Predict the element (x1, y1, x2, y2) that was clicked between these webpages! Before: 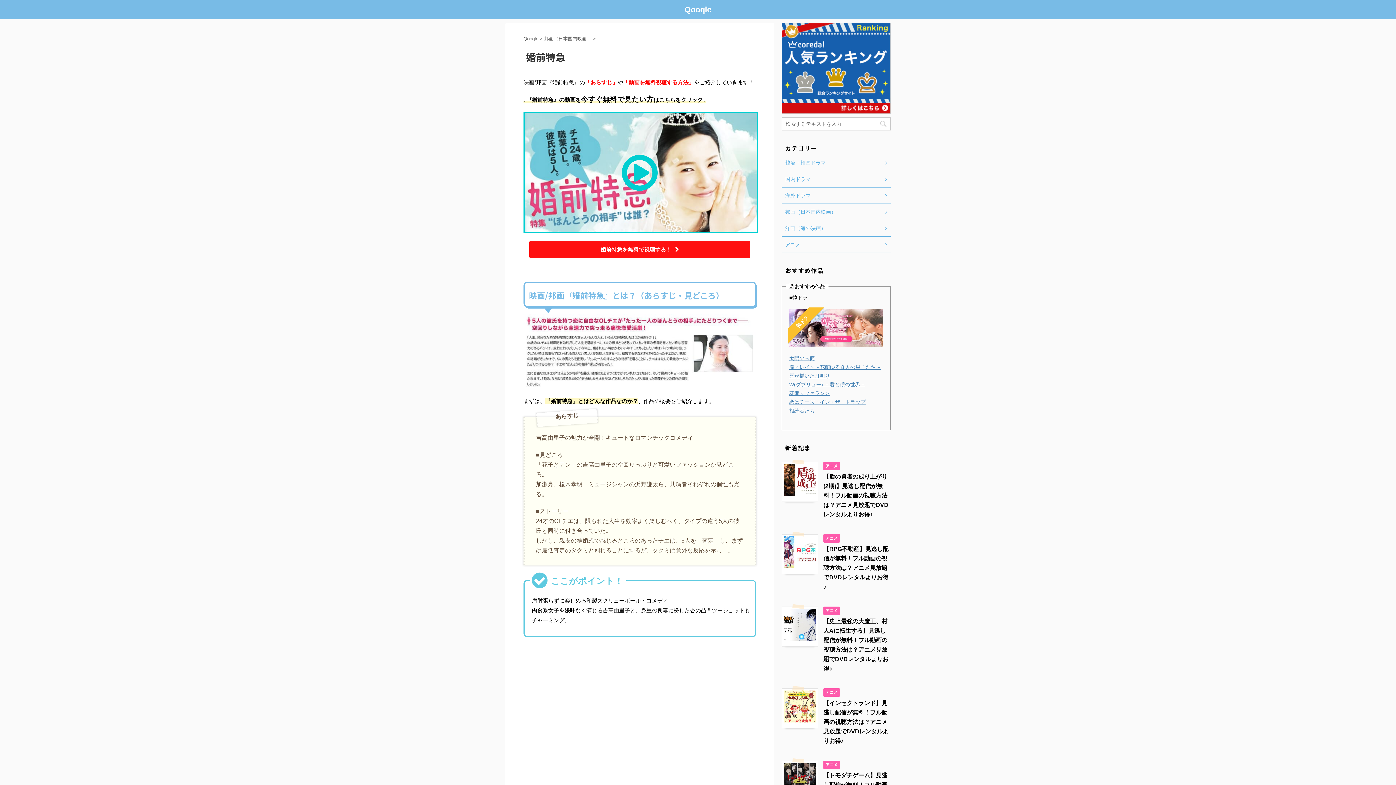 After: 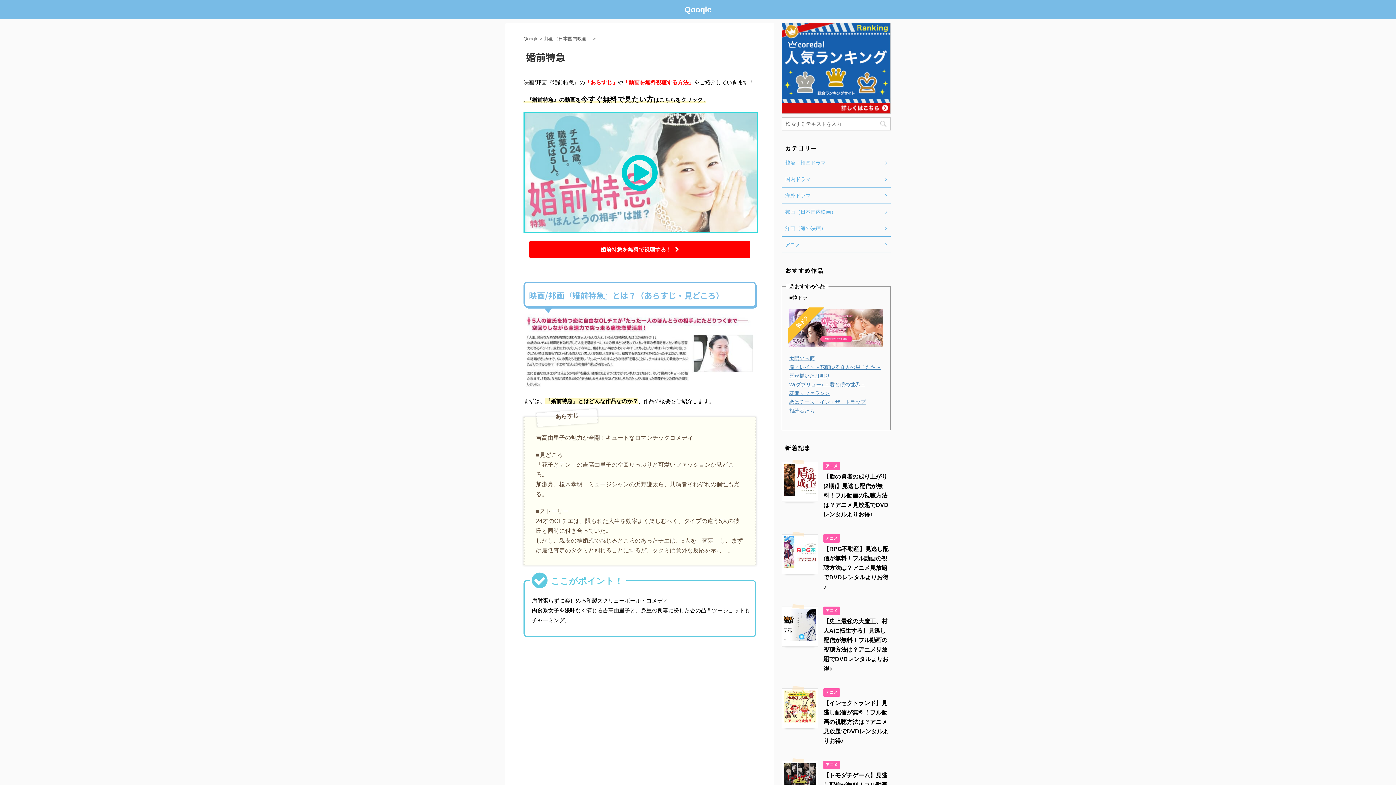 Action: bbox: (523, 226, 758, 233)